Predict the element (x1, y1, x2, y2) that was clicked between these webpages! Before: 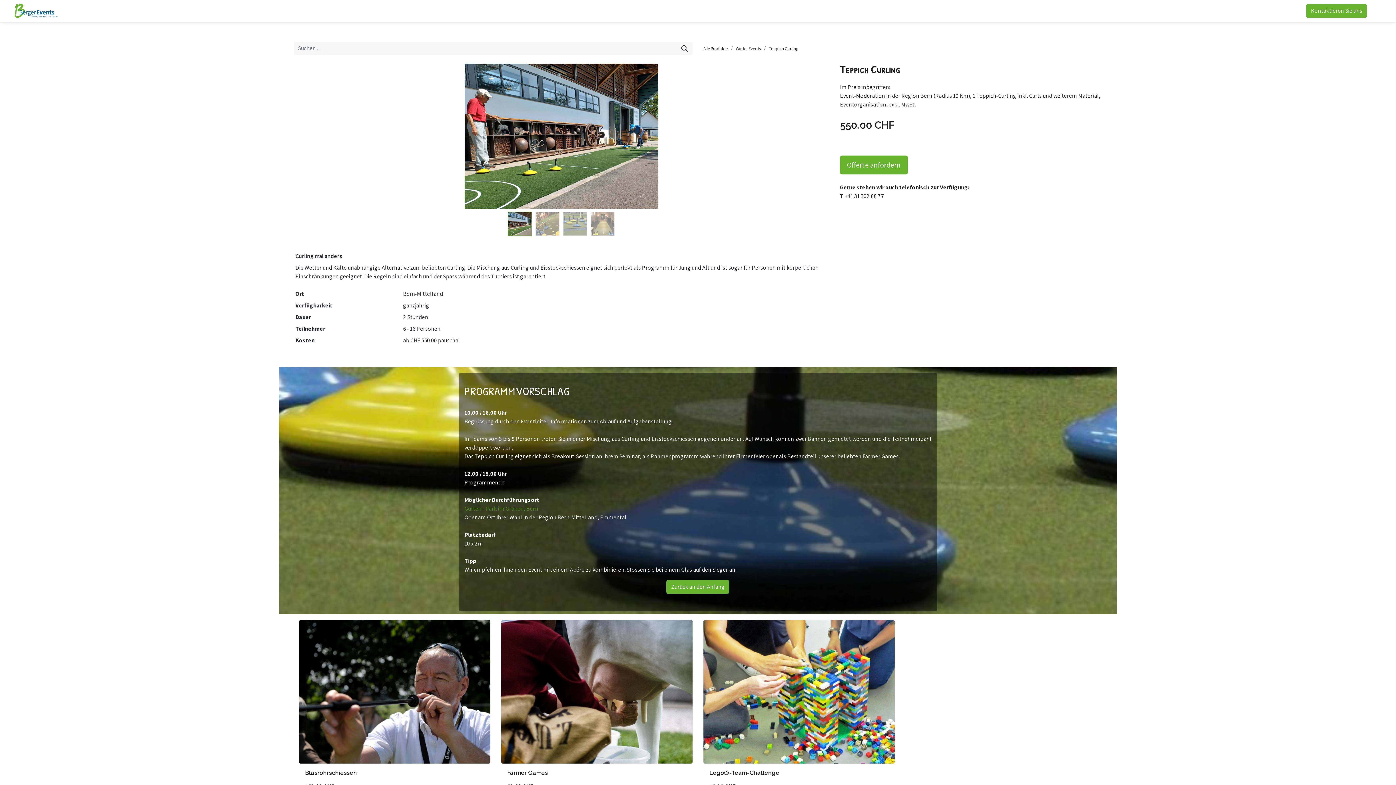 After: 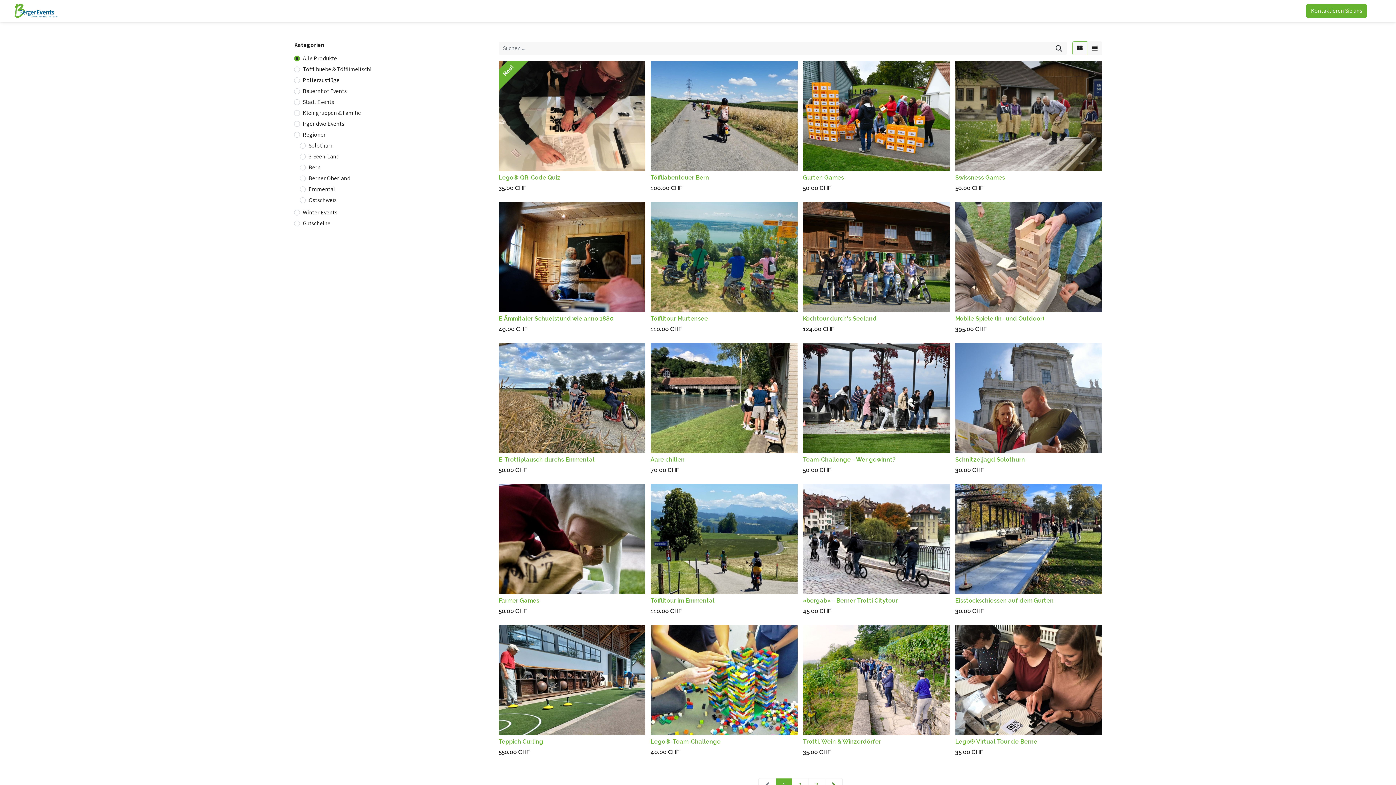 Action: bbox: (566, 0, 651, 21) label: IDEEN & ANGEBOTE